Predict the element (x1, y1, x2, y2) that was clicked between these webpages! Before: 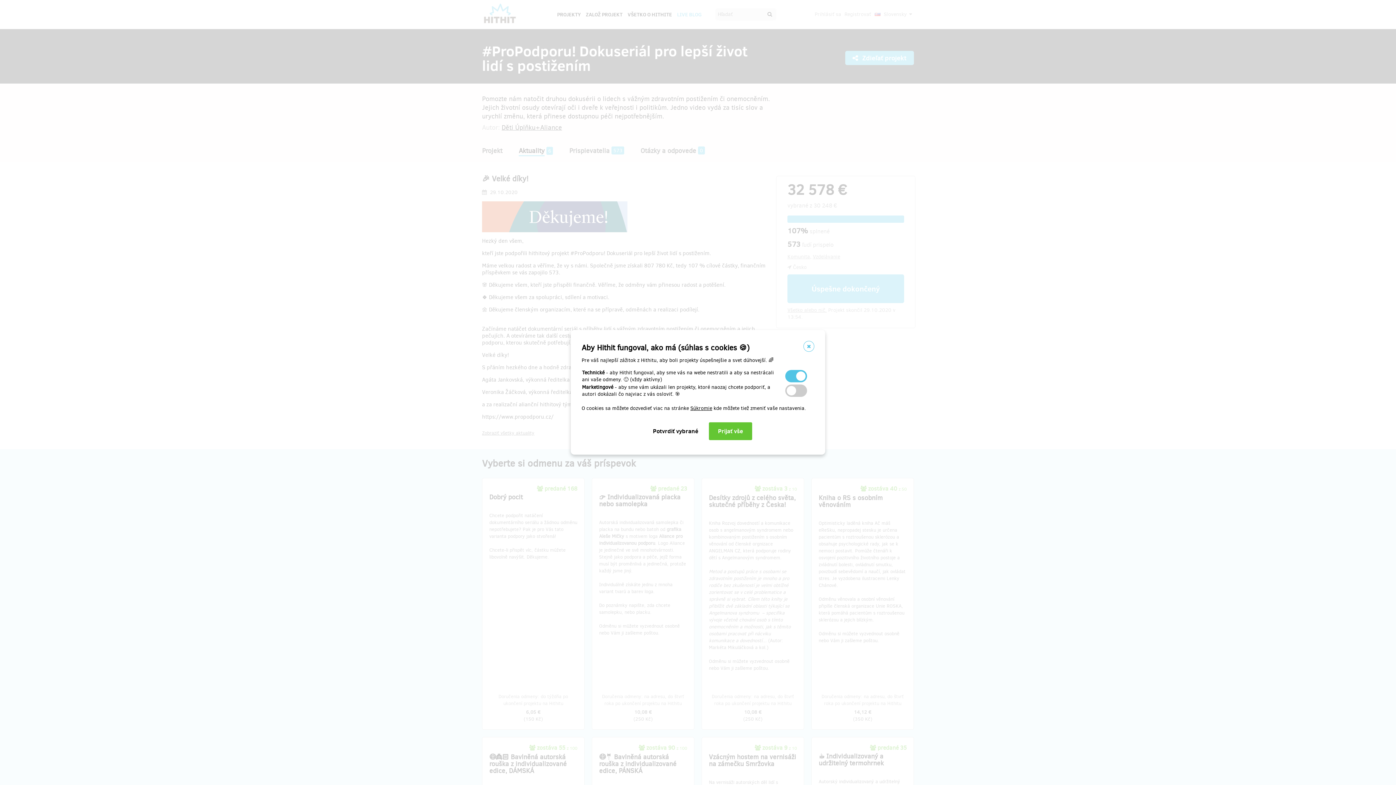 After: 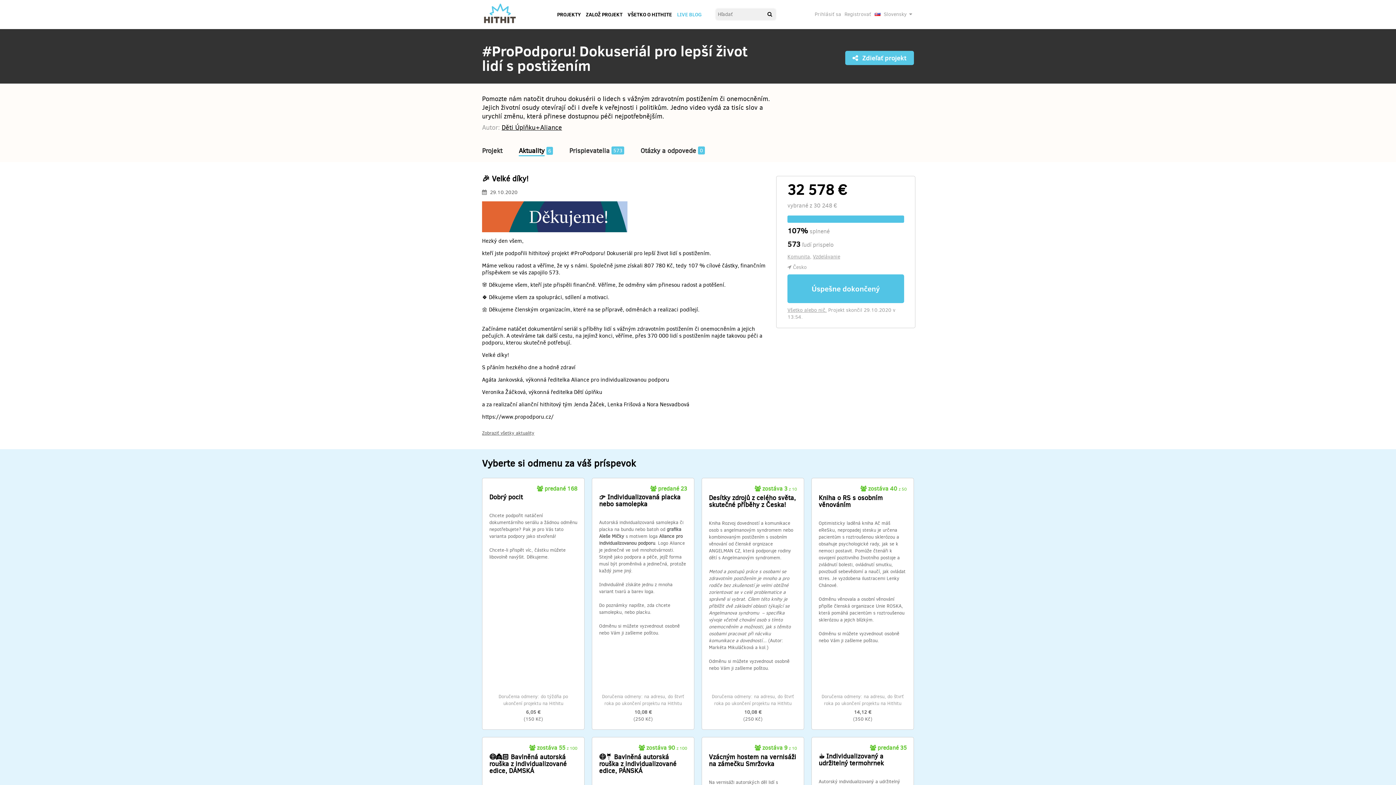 Action: bbox: (803, 341, 814, 352)